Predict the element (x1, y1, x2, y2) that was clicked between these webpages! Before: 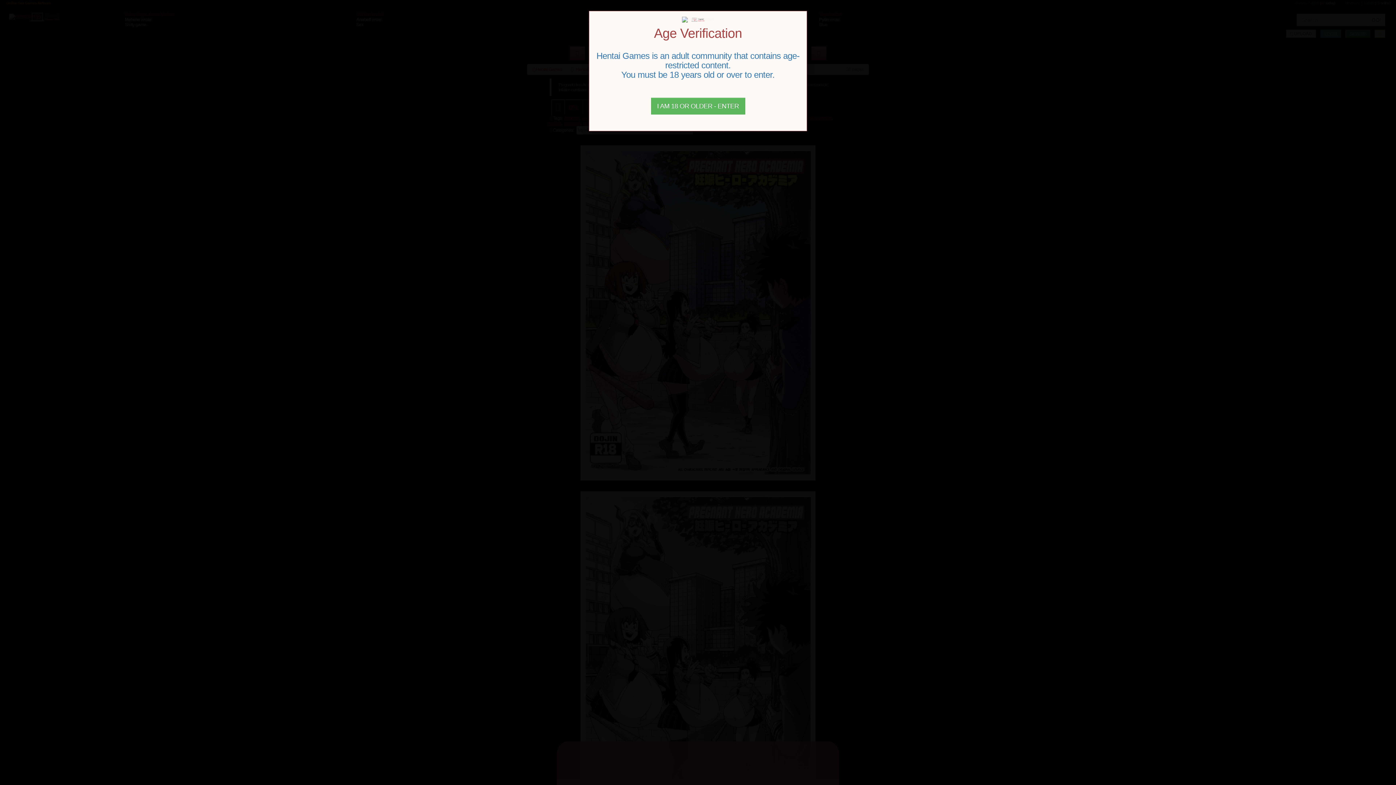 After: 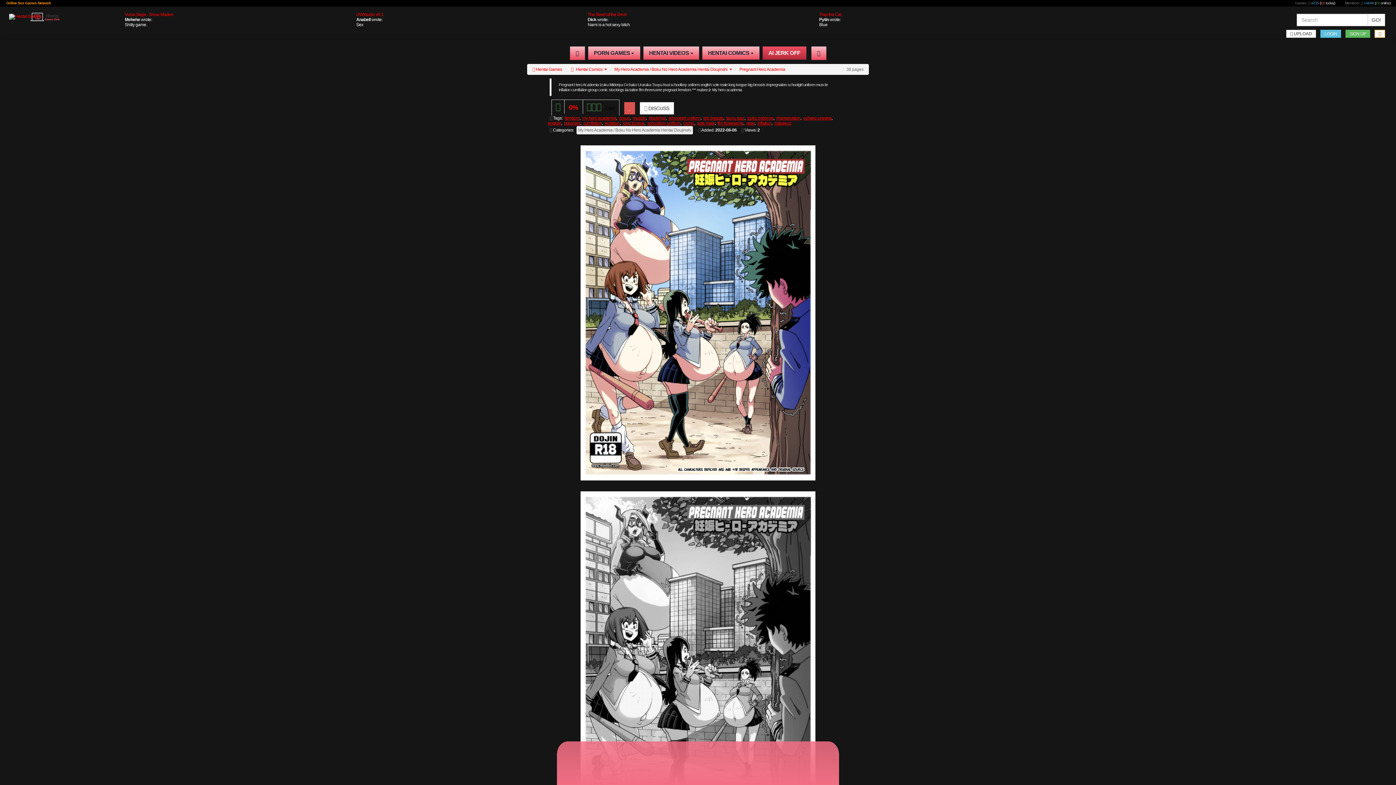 Action: bbox: (651, 97, 745, 114) label: Close